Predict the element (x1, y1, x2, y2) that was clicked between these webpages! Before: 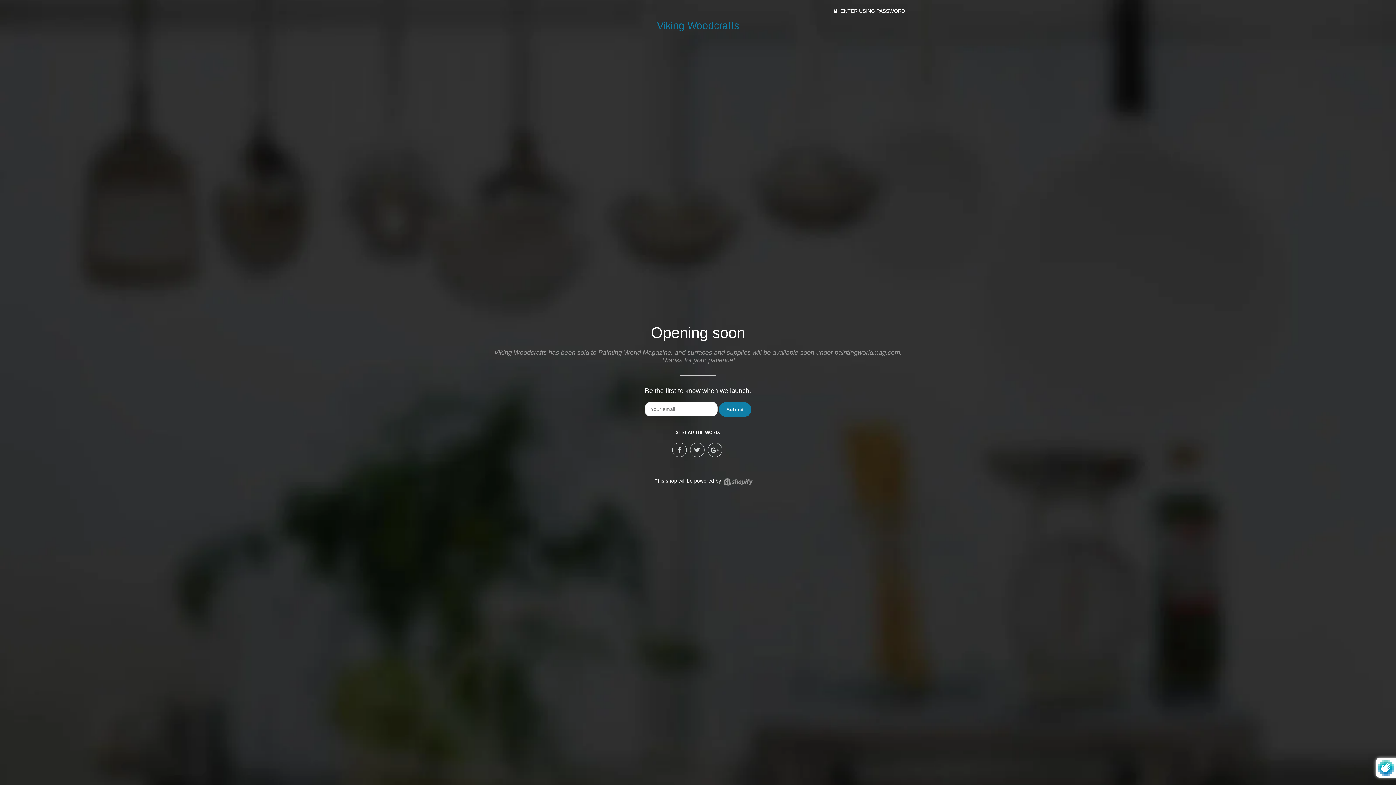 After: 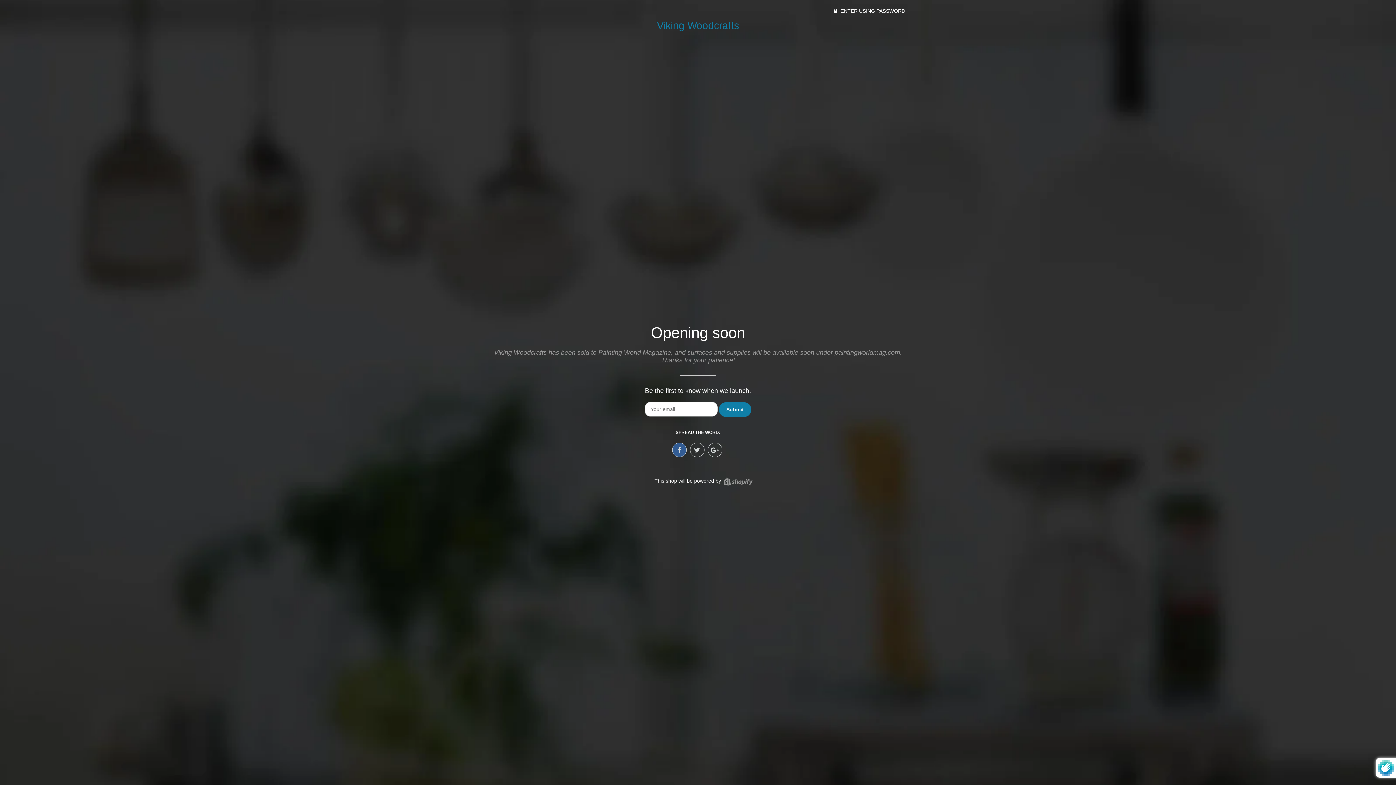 Action: bbox: (672, 442, 686, 457)